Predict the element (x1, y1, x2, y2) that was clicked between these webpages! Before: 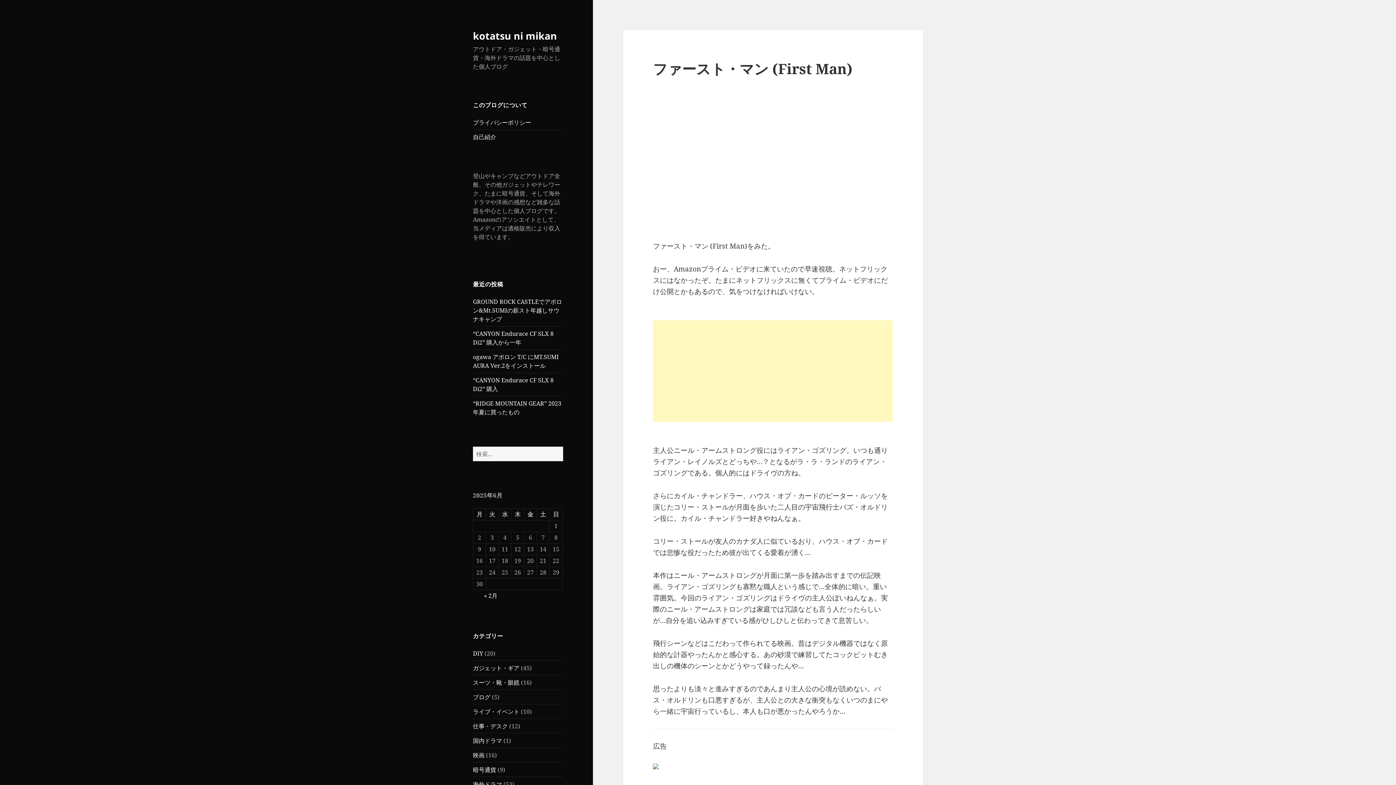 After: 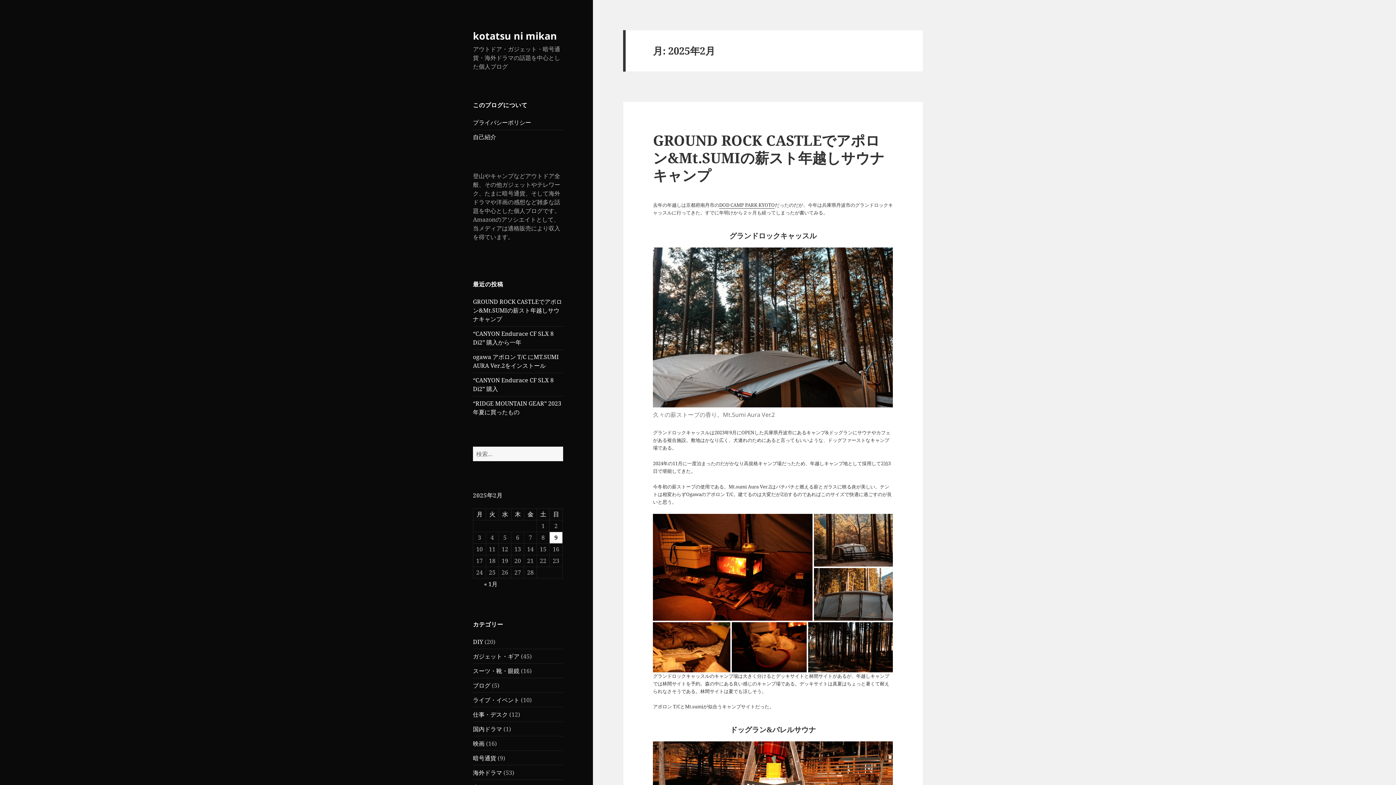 Action: bbox: (484, 592, 497, 600) label: « 2月